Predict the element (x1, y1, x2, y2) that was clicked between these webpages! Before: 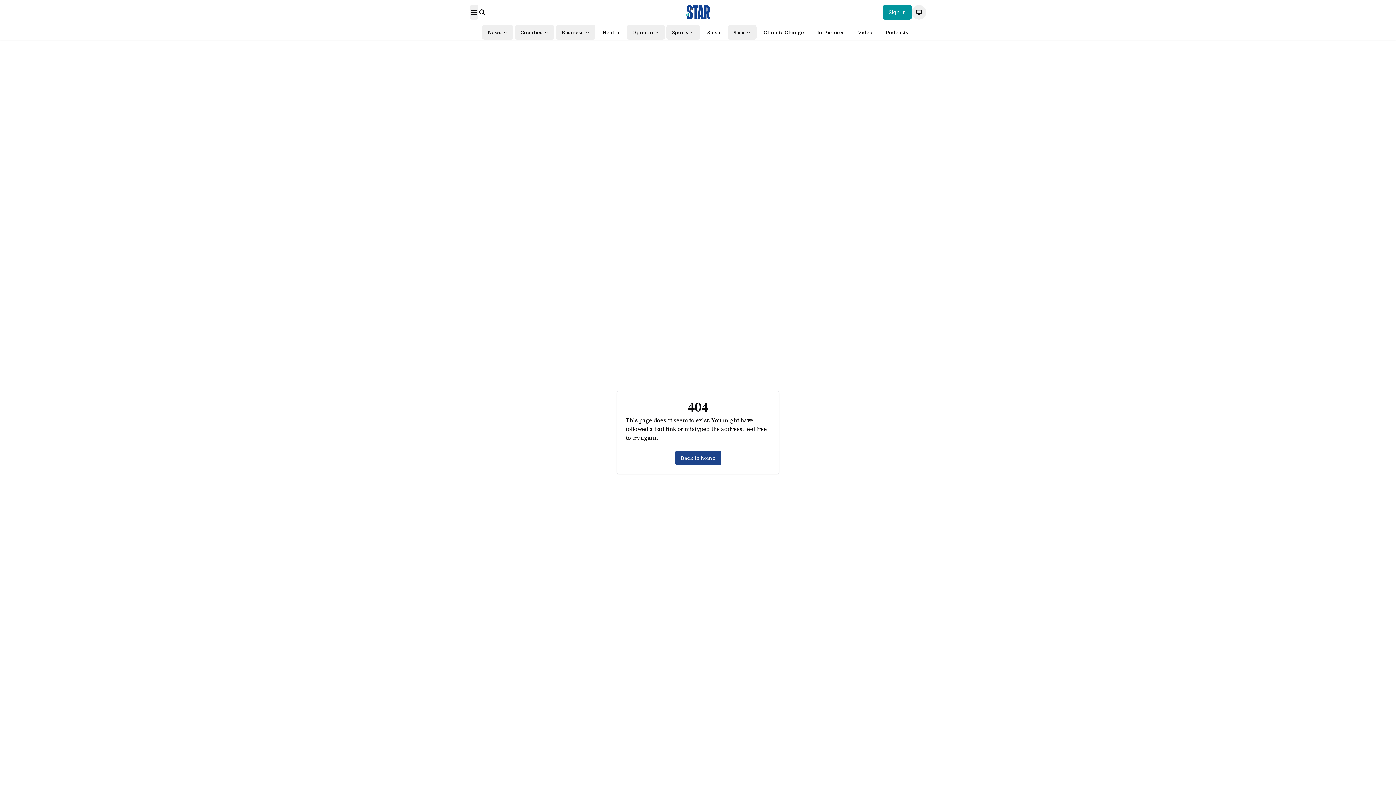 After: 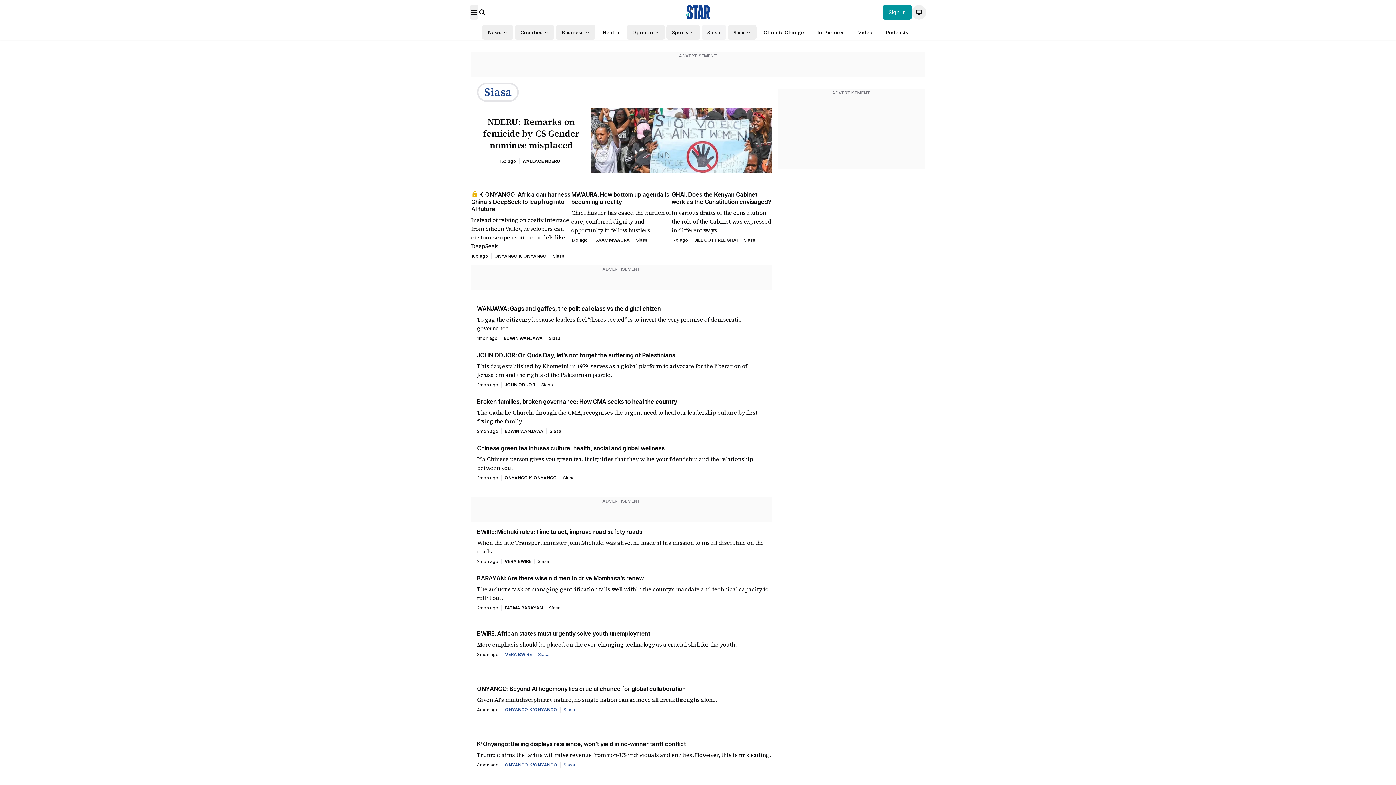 Action: label: Siasa bbox: (701, 25, 726, 39)